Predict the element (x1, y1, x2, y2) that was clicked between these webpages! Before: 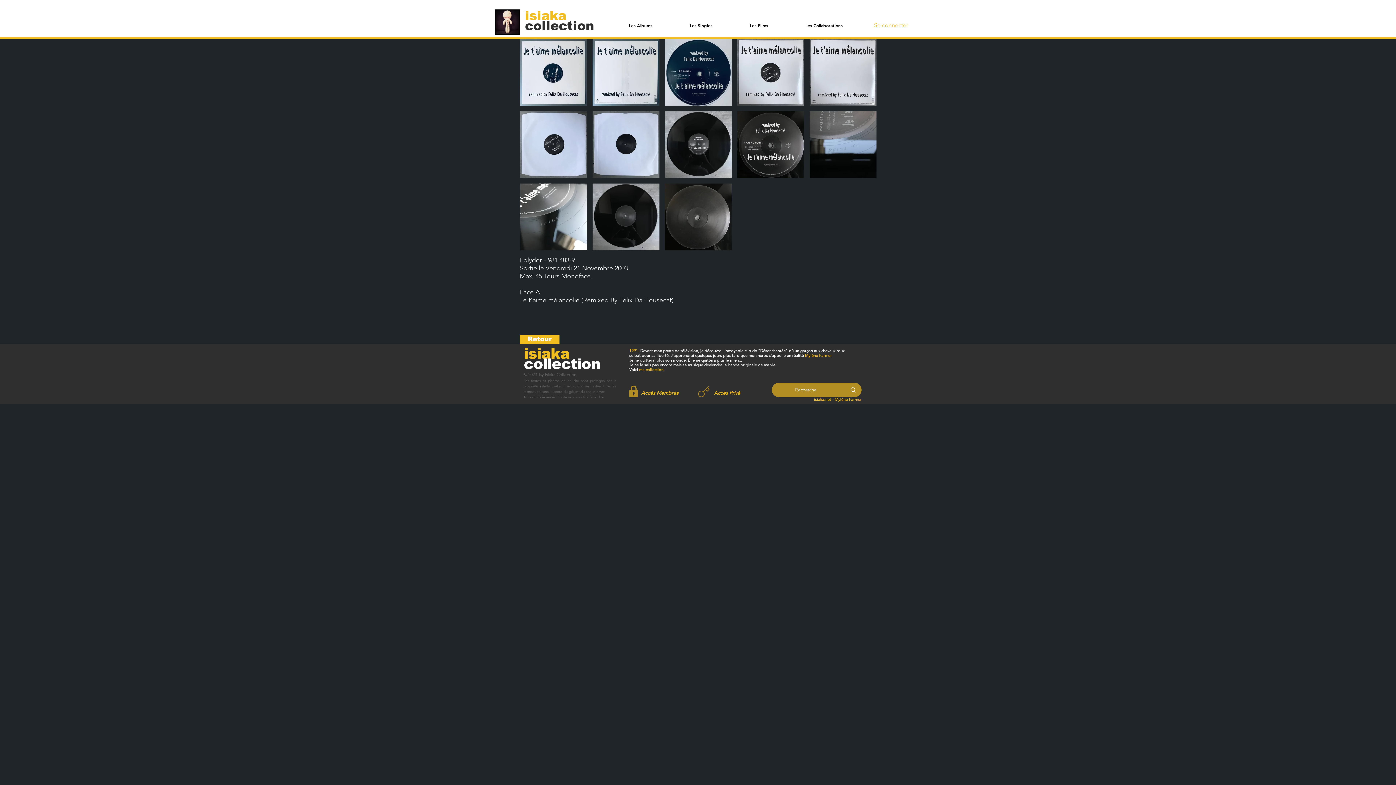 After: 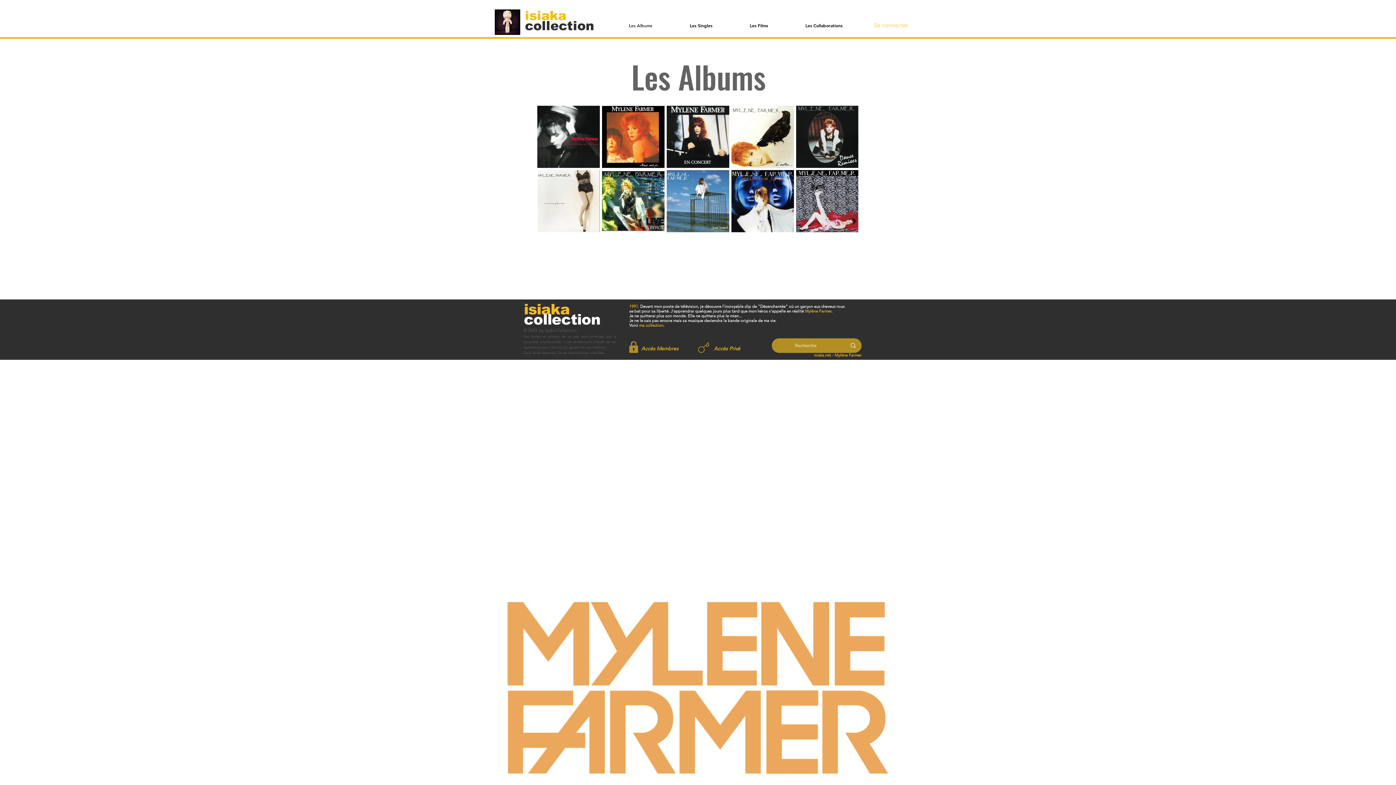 Action: bbox: (610, 16, 671, 34) label: Les Albums